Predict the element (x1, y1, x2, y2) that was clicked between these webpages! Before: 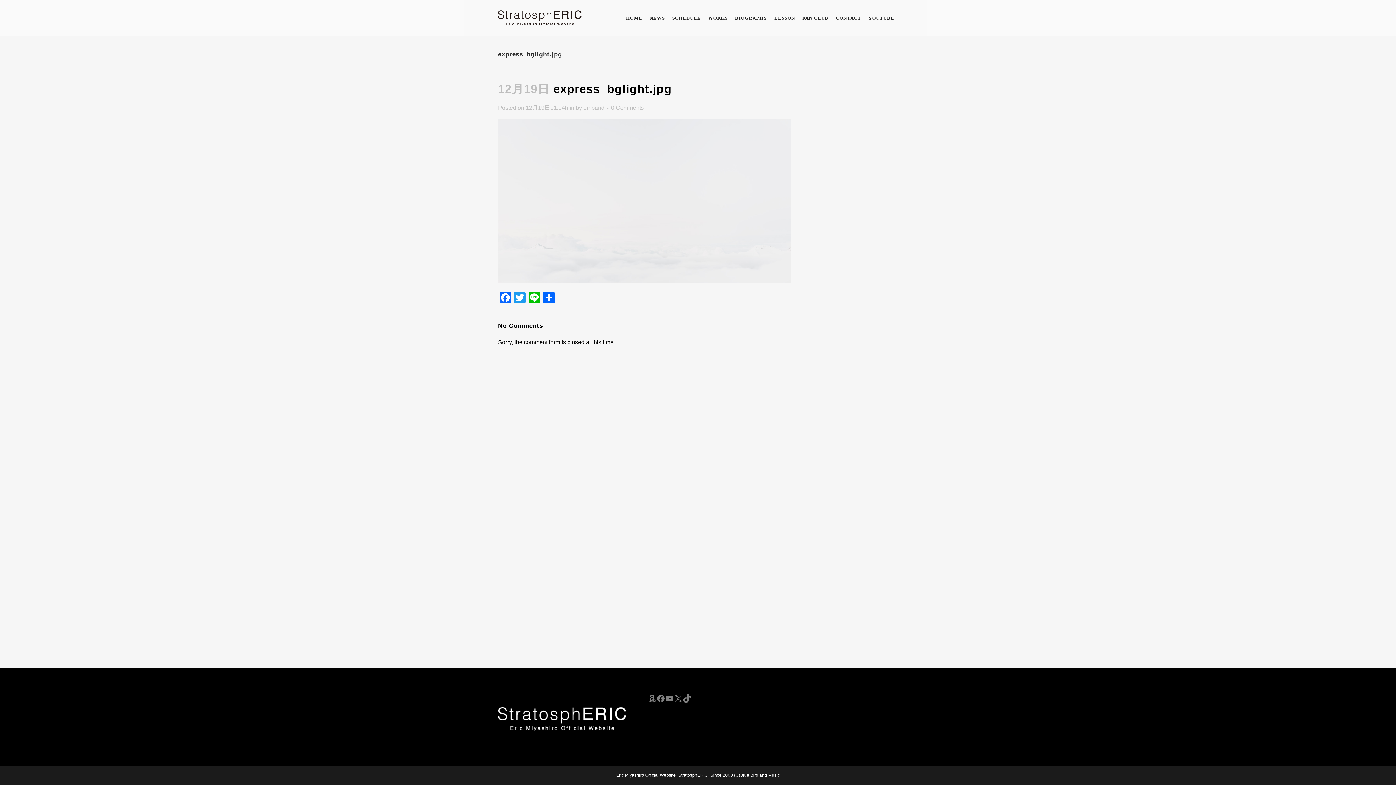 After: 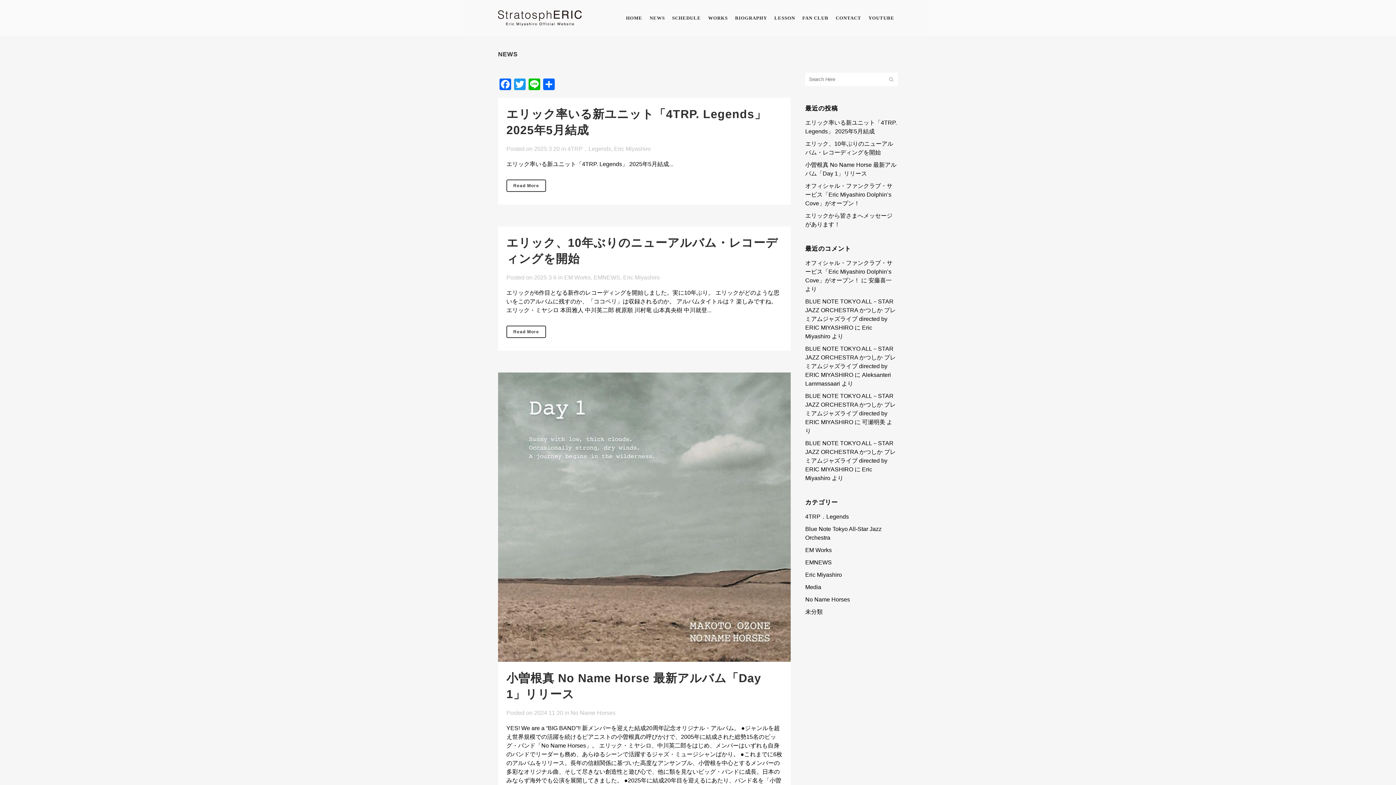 Action: bbox: (646, 0, 668, 36) label: NEWS